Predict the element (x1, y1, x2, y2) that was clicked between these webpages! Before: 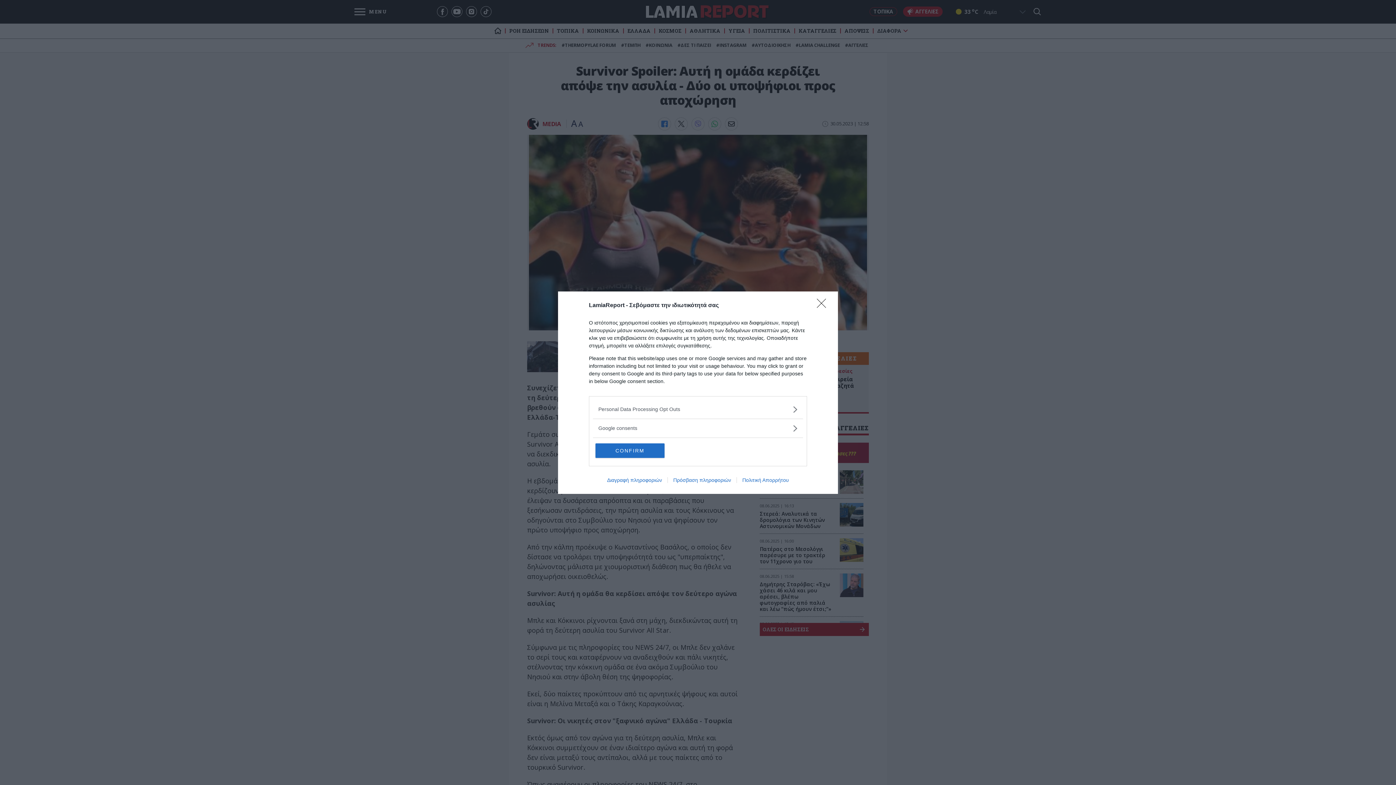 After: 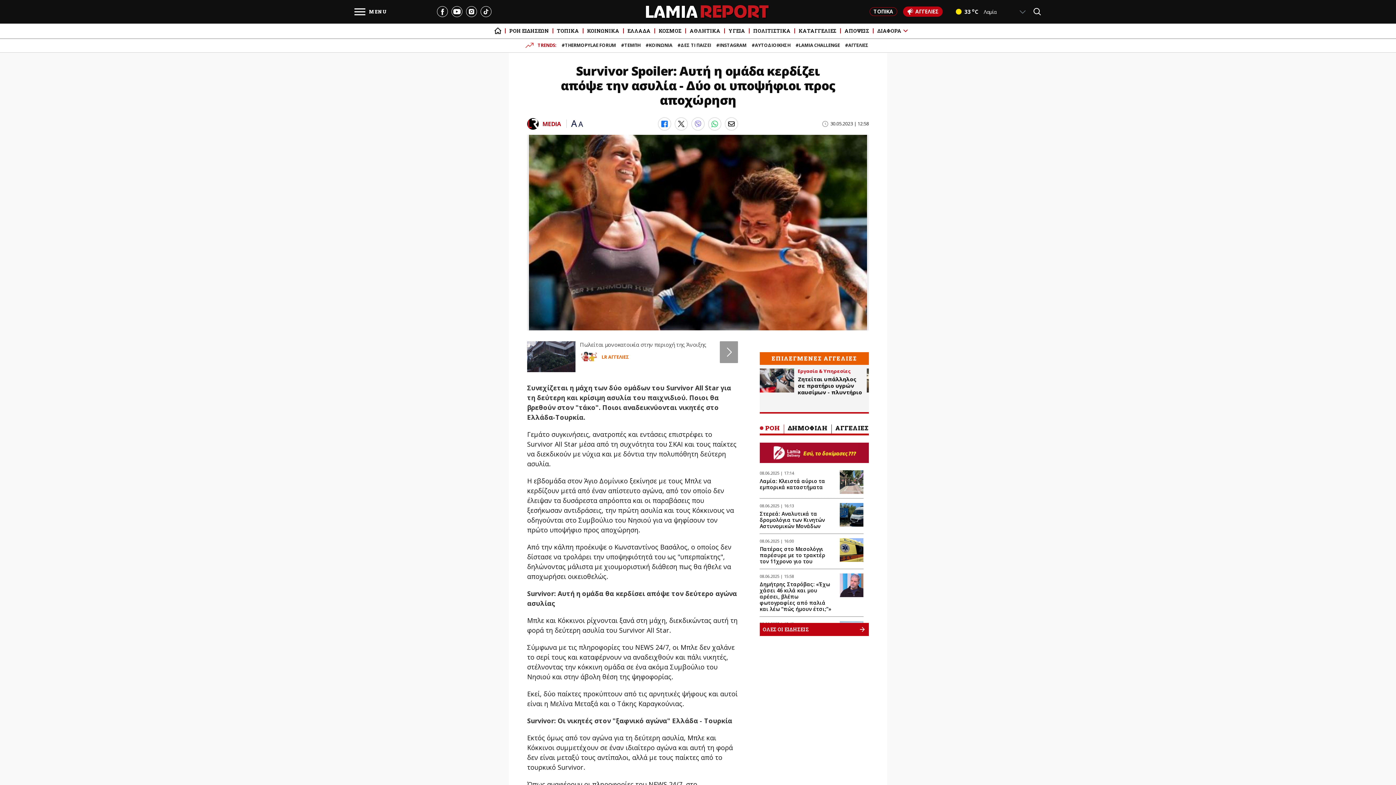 Action: label: CONFIRM bbox: (595, 443, 664, 458)